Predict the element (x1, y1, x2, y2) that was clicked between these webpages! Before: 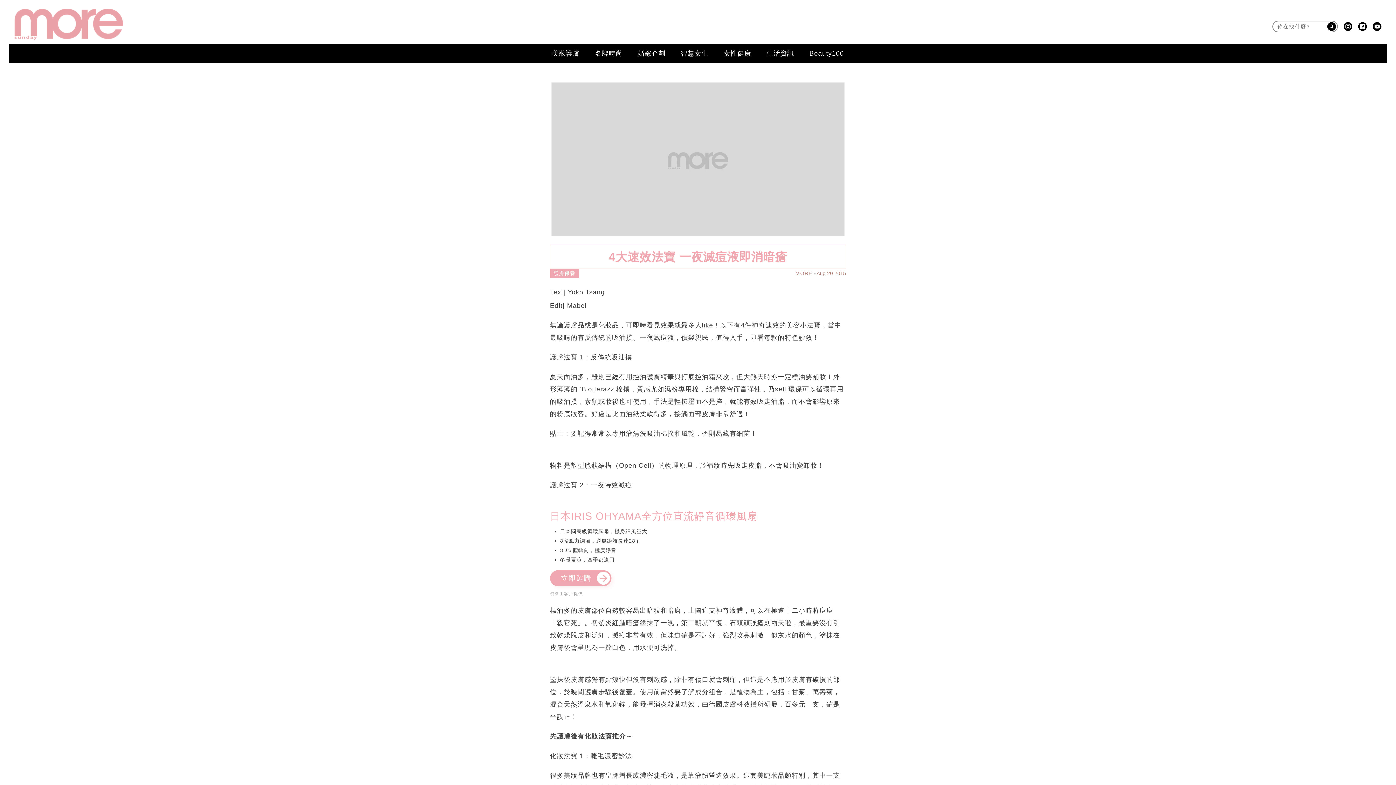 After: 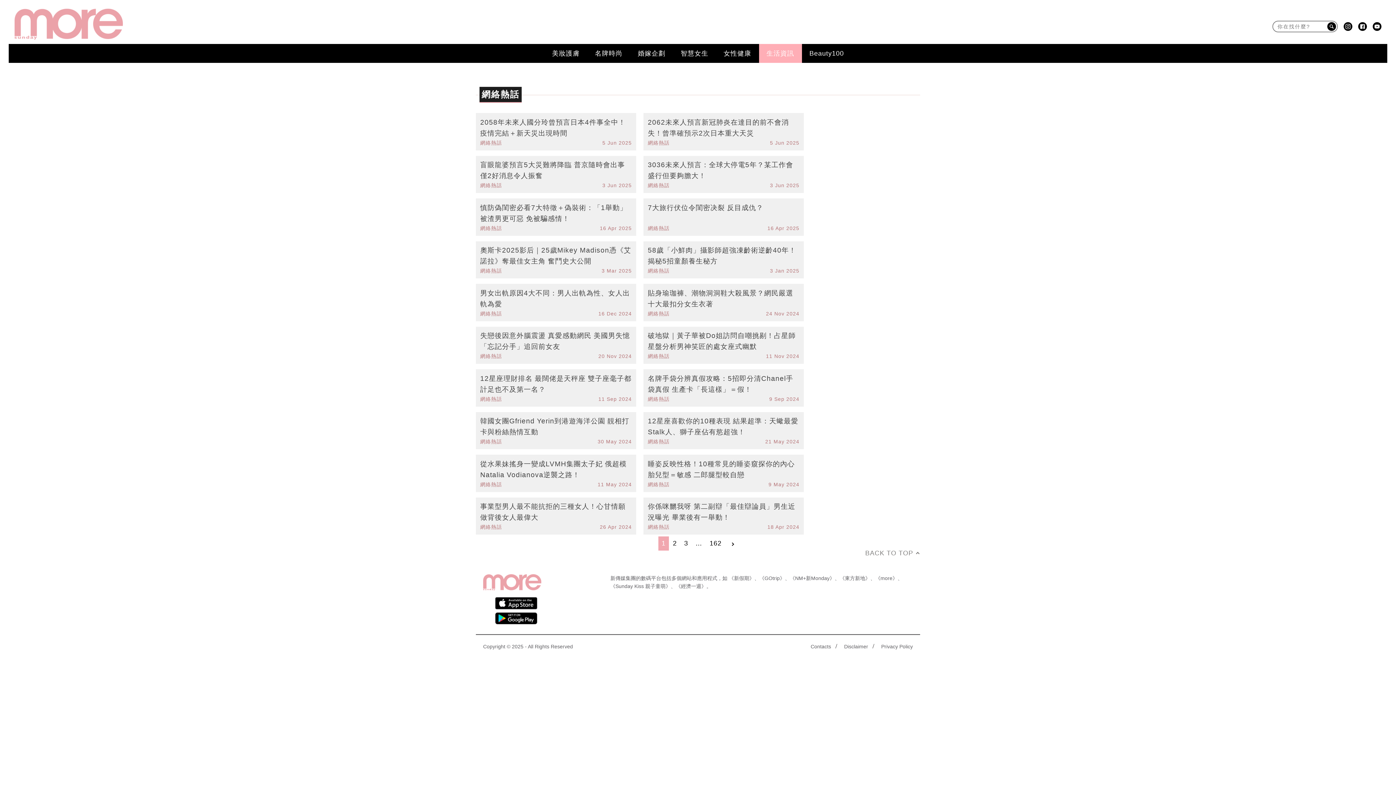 Action: bbox: (759, 45, 802, 61) label: 生活資訊